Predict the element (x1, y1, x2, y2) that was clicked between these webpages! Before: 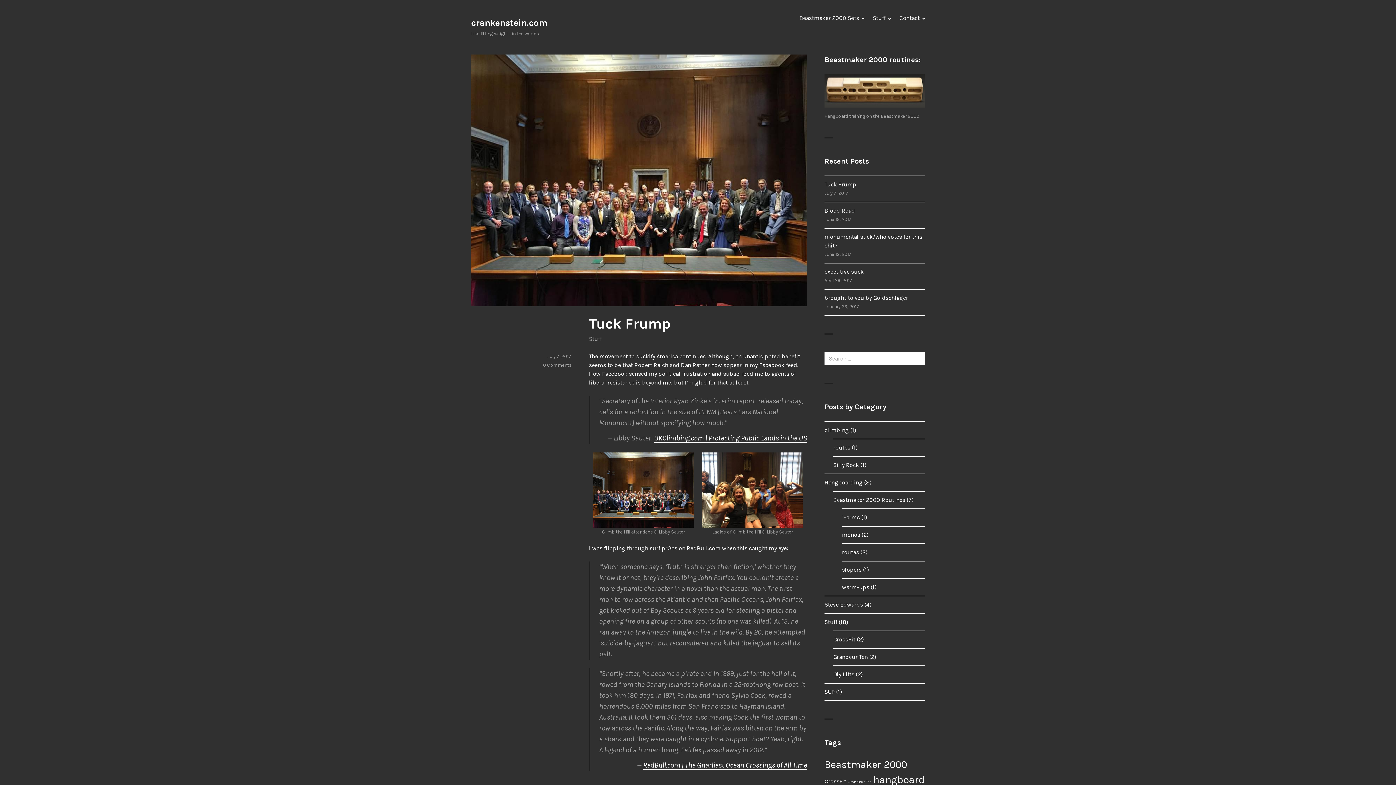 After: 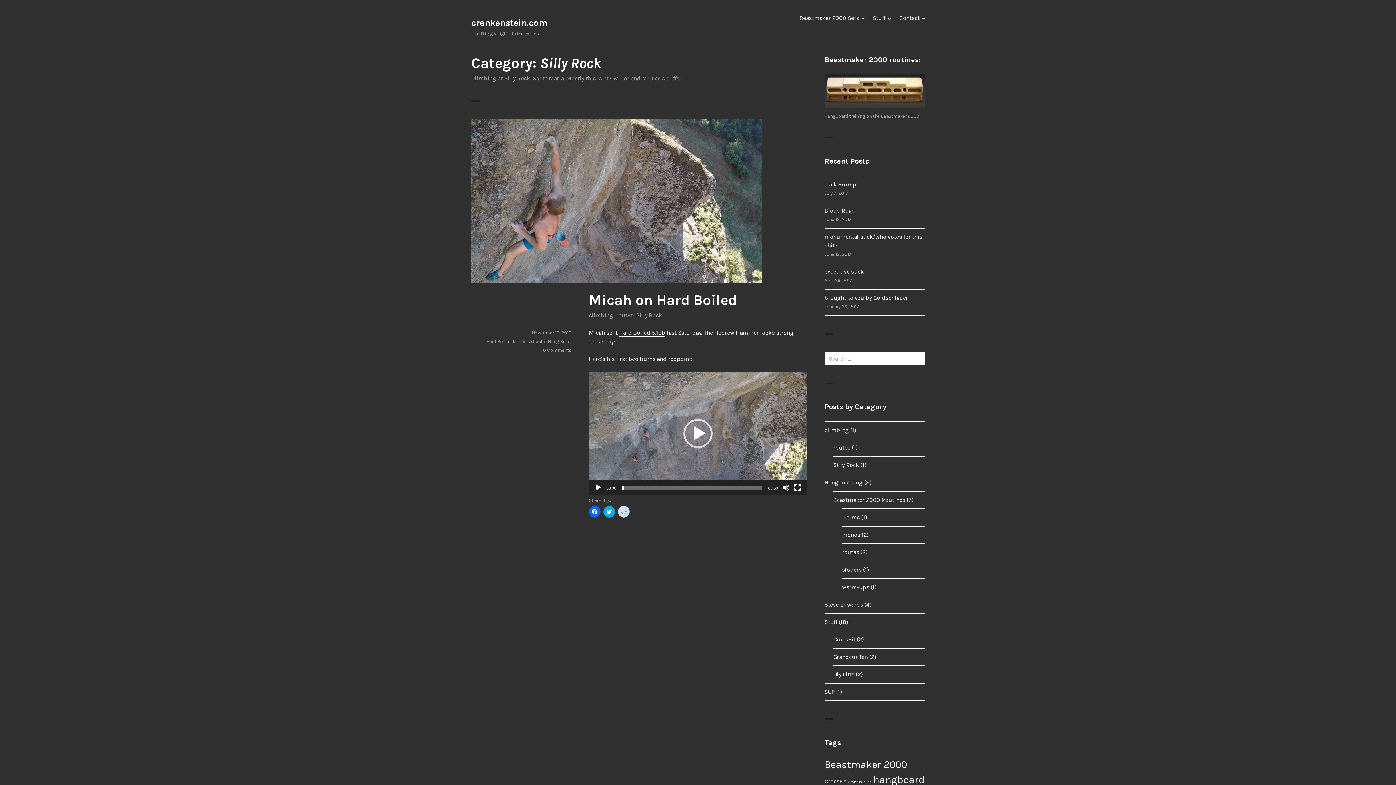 Action: label: Silly Rock bbox: (833, 461, 859, 468)